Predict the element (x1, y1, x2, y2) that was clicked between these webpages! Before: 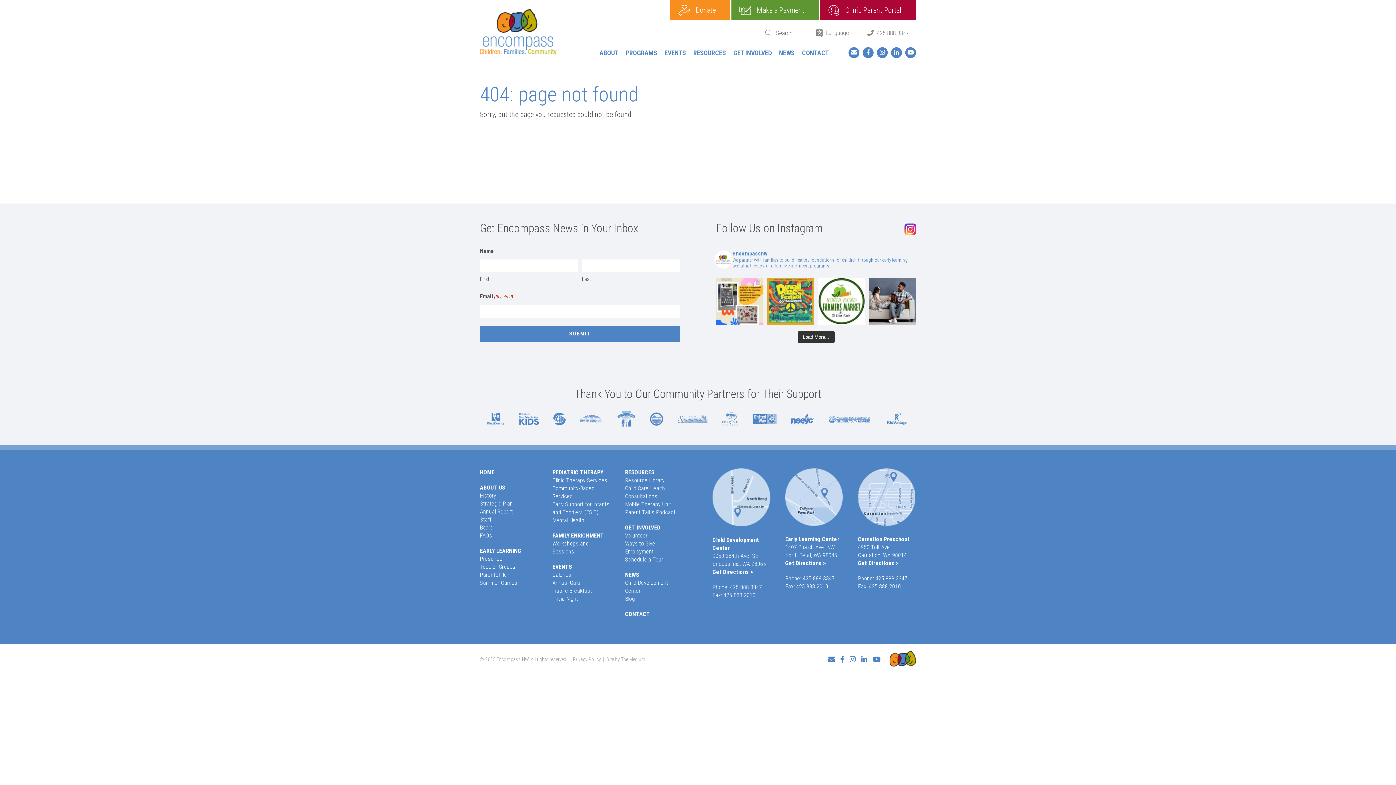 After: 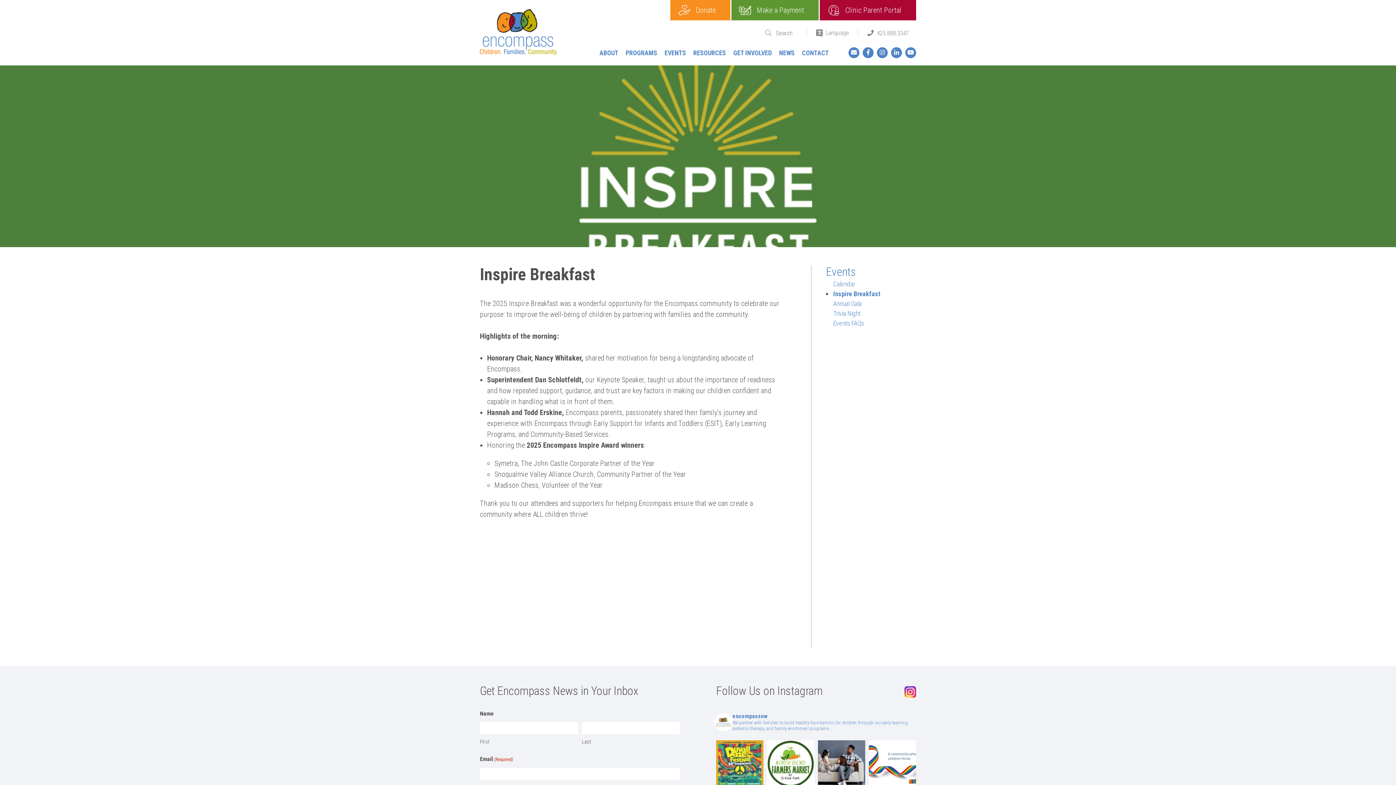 Action: label: Inspire Breakfast bbox: (552, 587, 592, 594)